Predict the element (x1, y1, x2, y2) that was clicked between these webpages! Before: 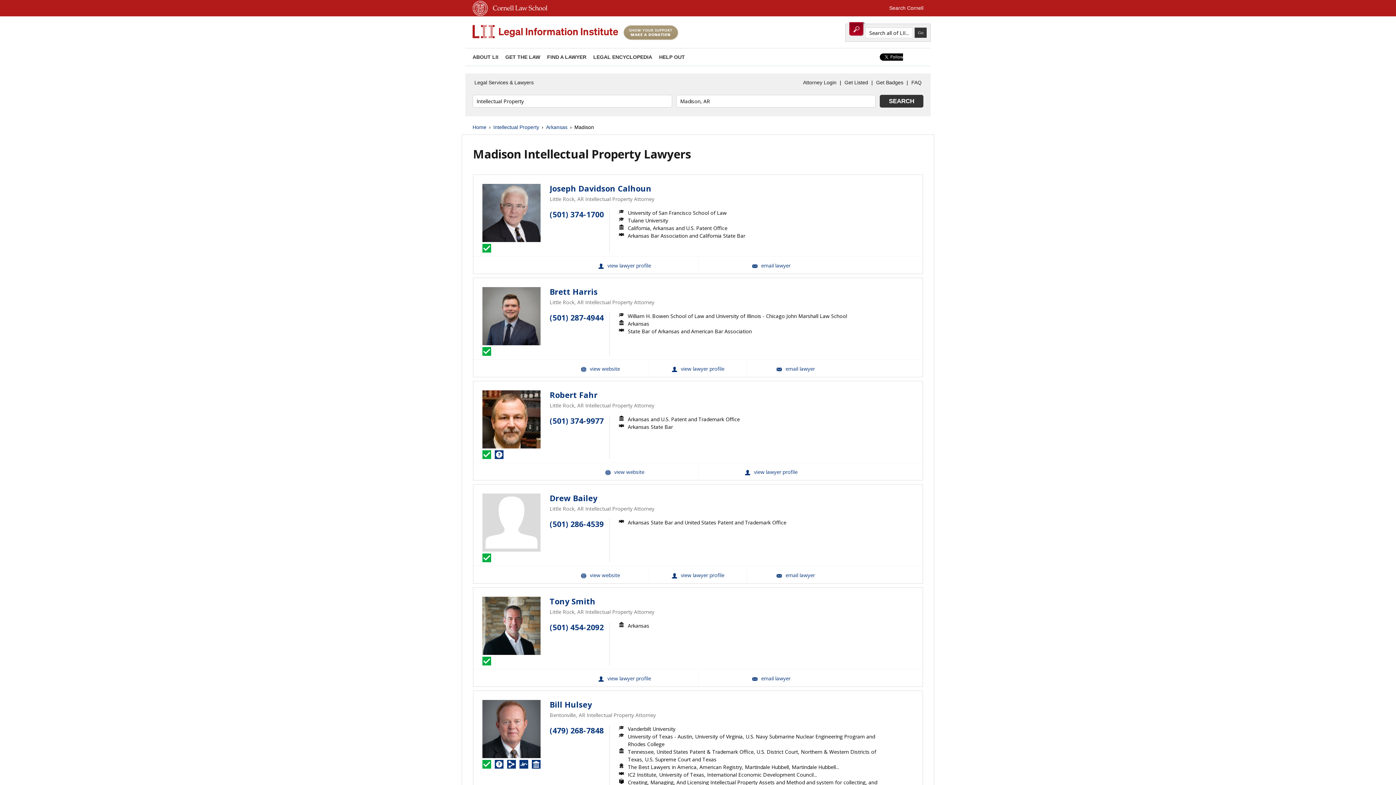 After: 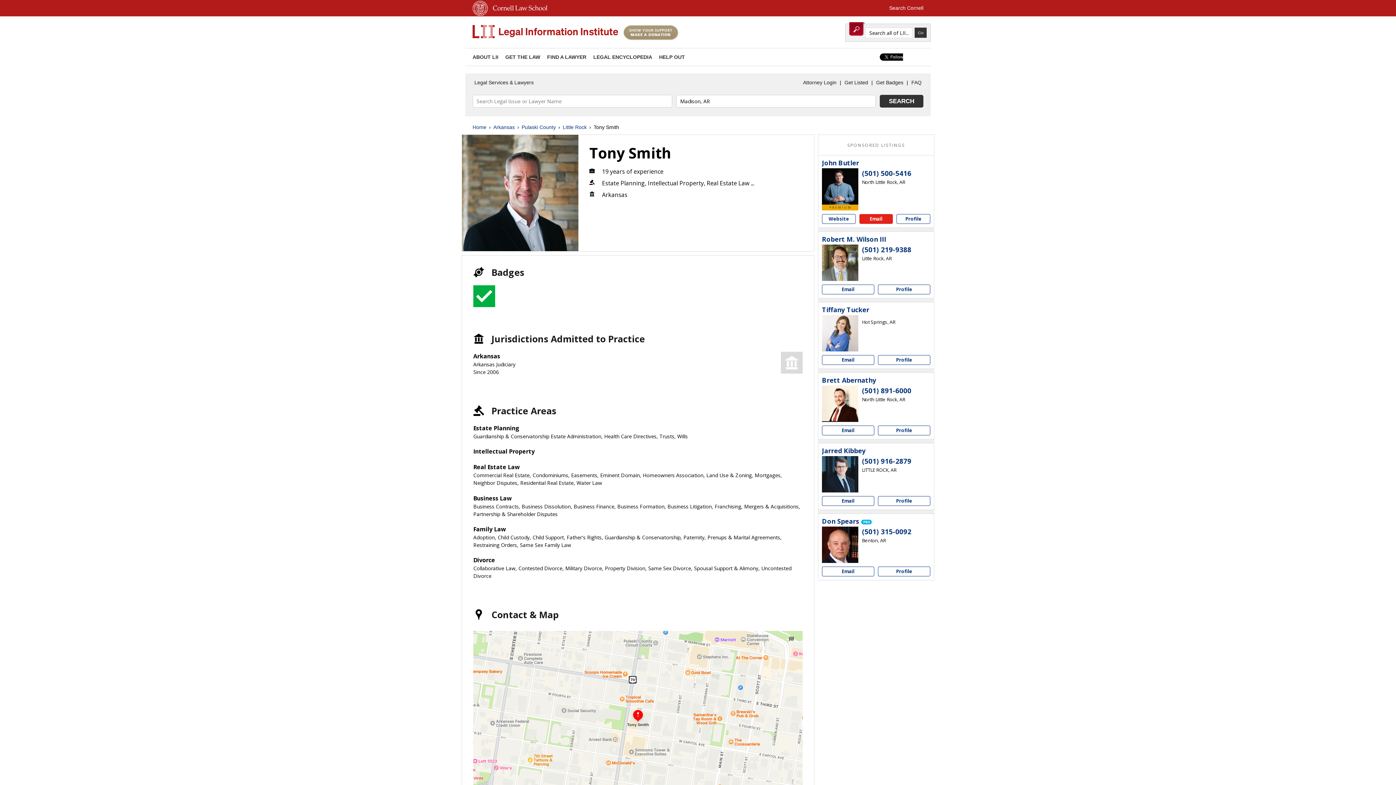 Action: label: Tony Smith View Profile bbox: (551, 669, 698, 687)